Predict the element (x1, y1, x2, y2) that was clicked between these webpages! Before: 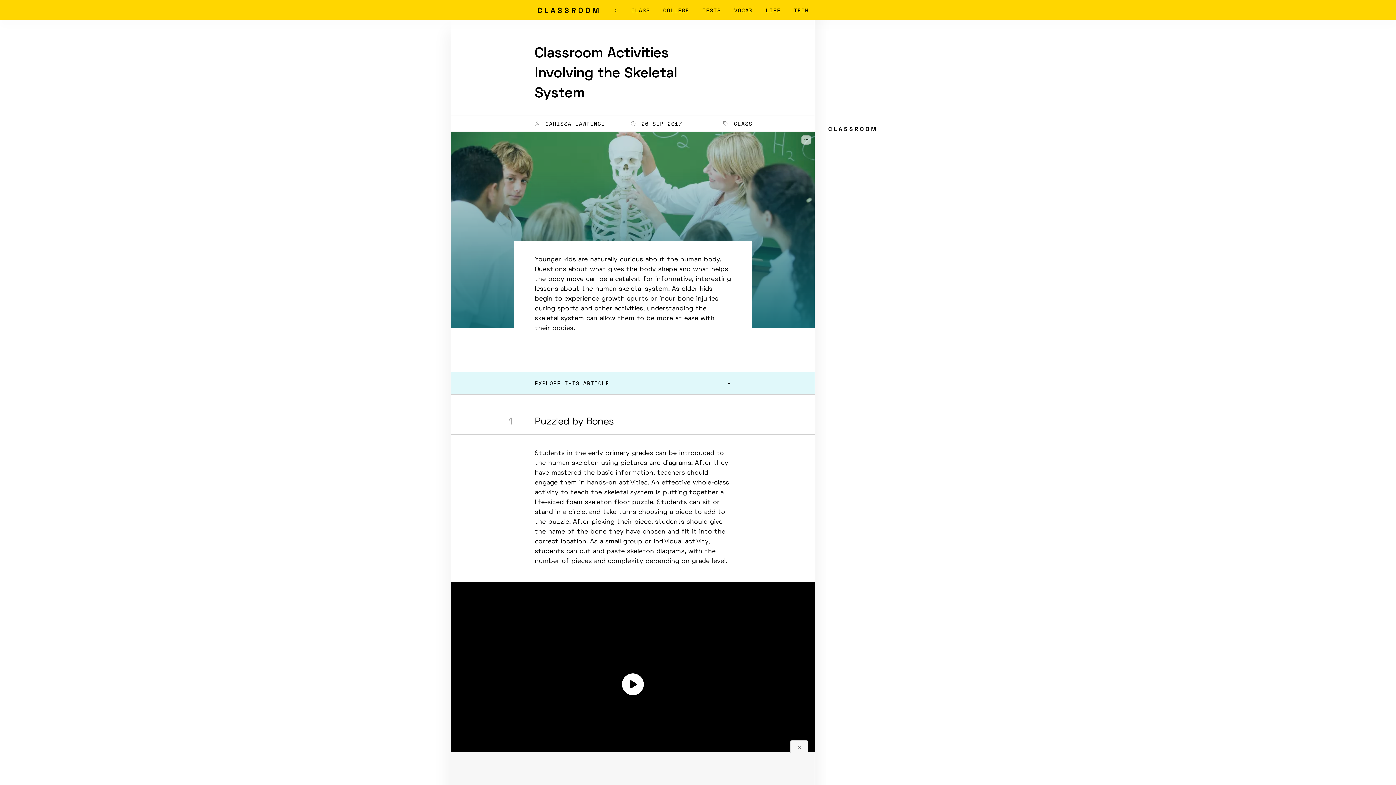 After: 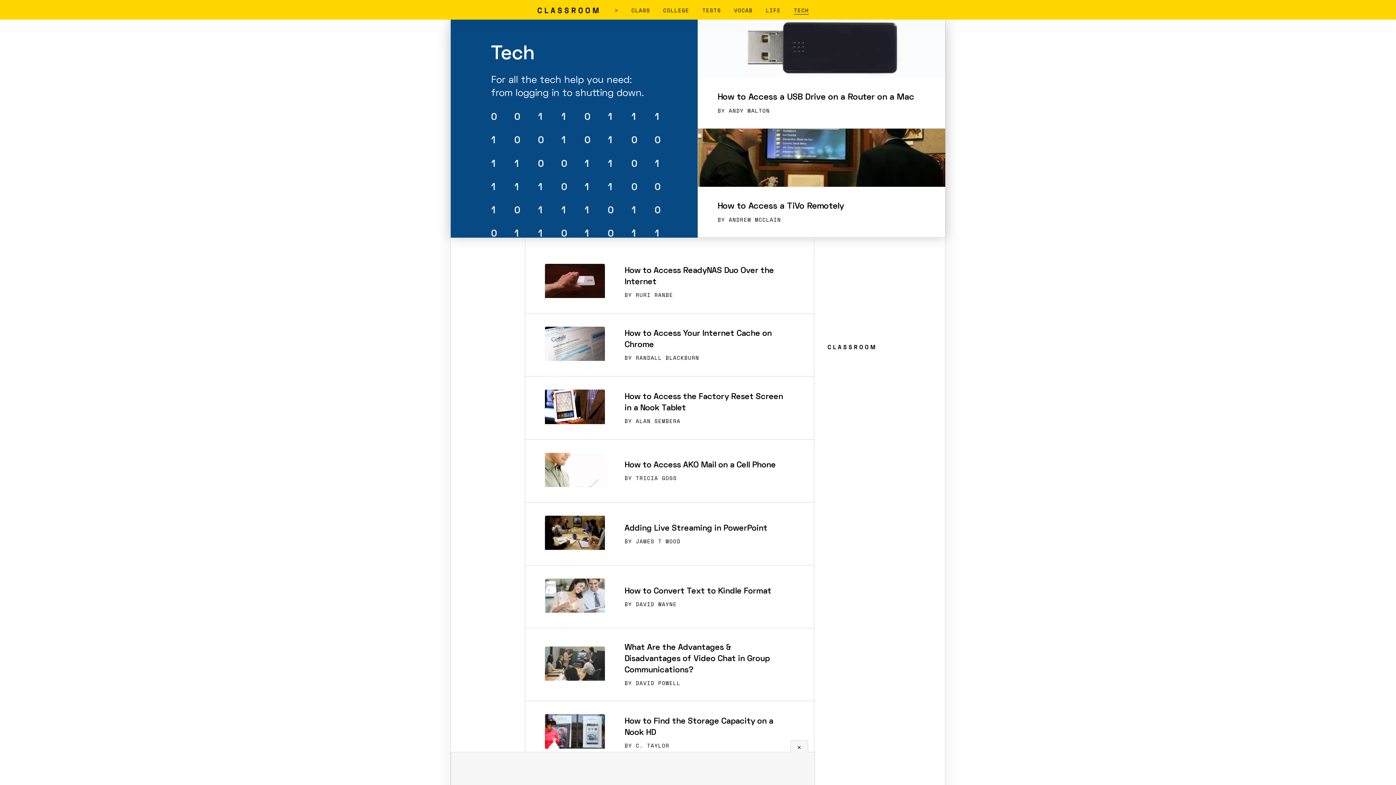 Action: label: TECH bbox: (794, 6, 808, 14)